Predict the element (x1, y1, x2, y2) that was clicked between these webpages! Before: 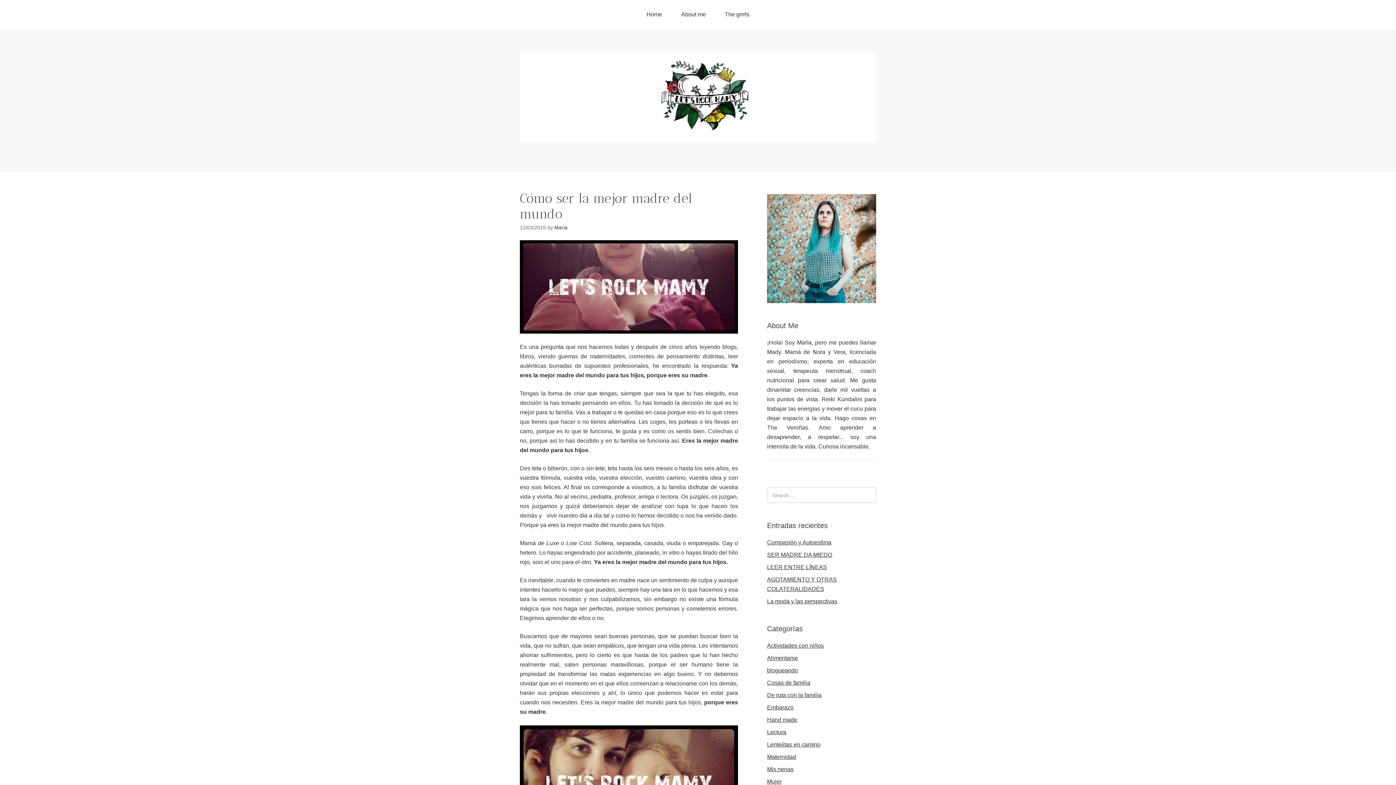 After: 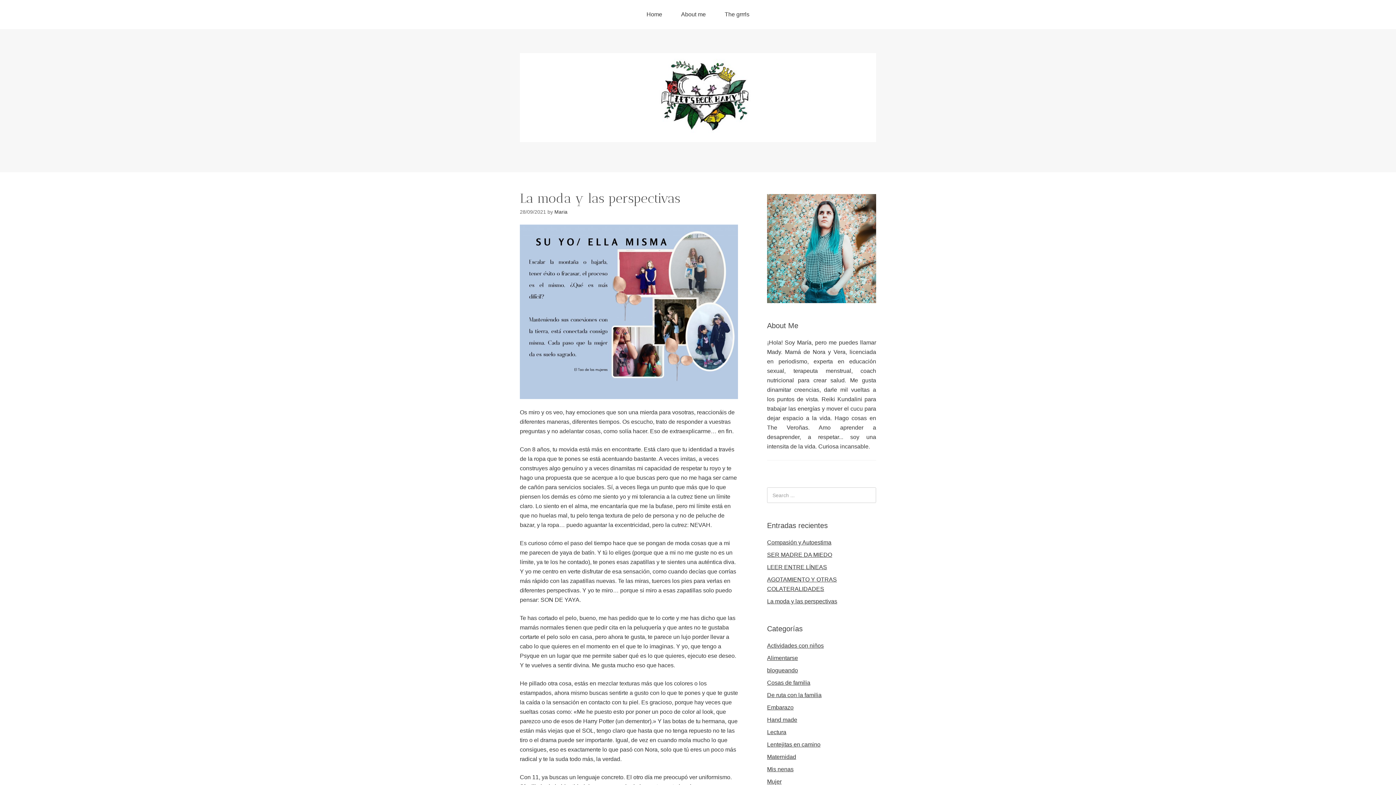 Action: label: La moda y las perspectivas bbox: (767, 598, 837, 604)